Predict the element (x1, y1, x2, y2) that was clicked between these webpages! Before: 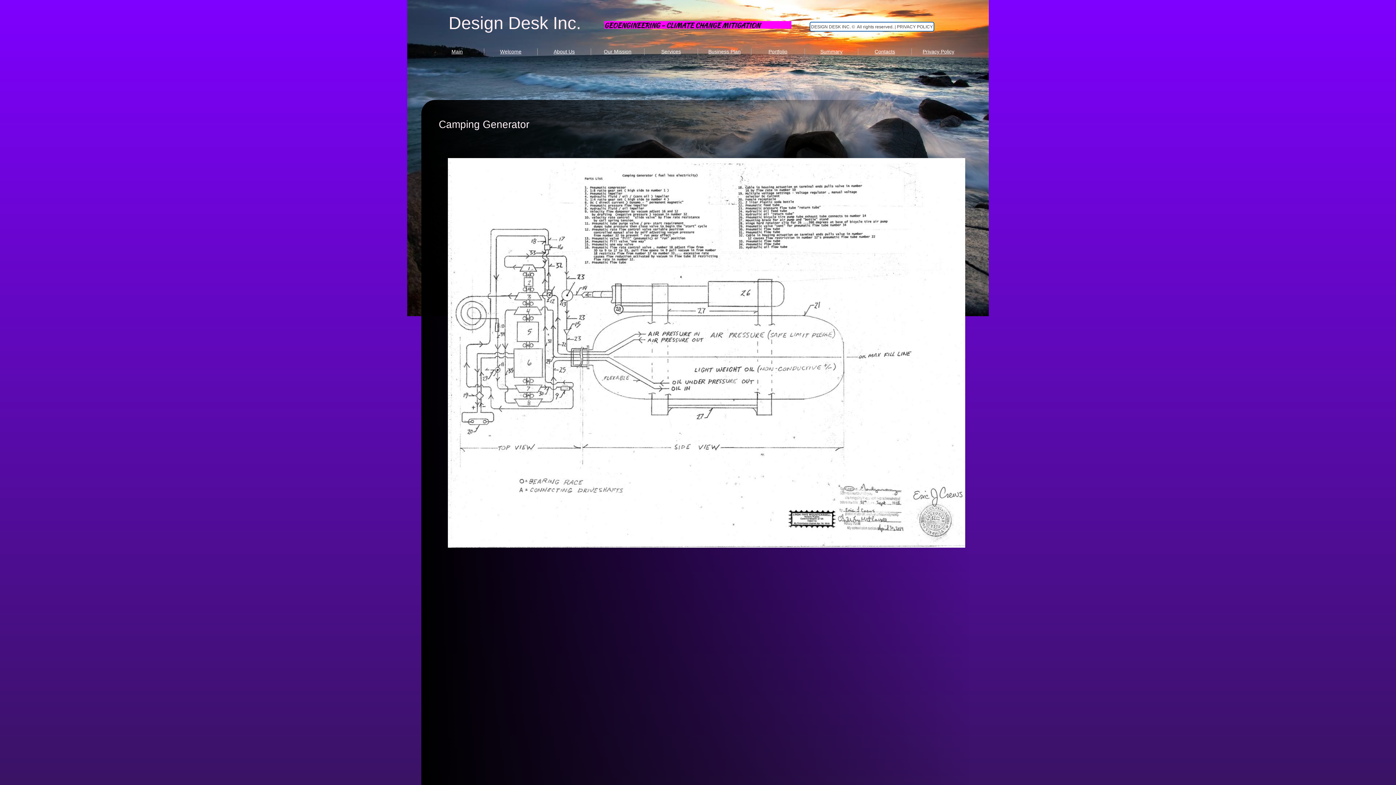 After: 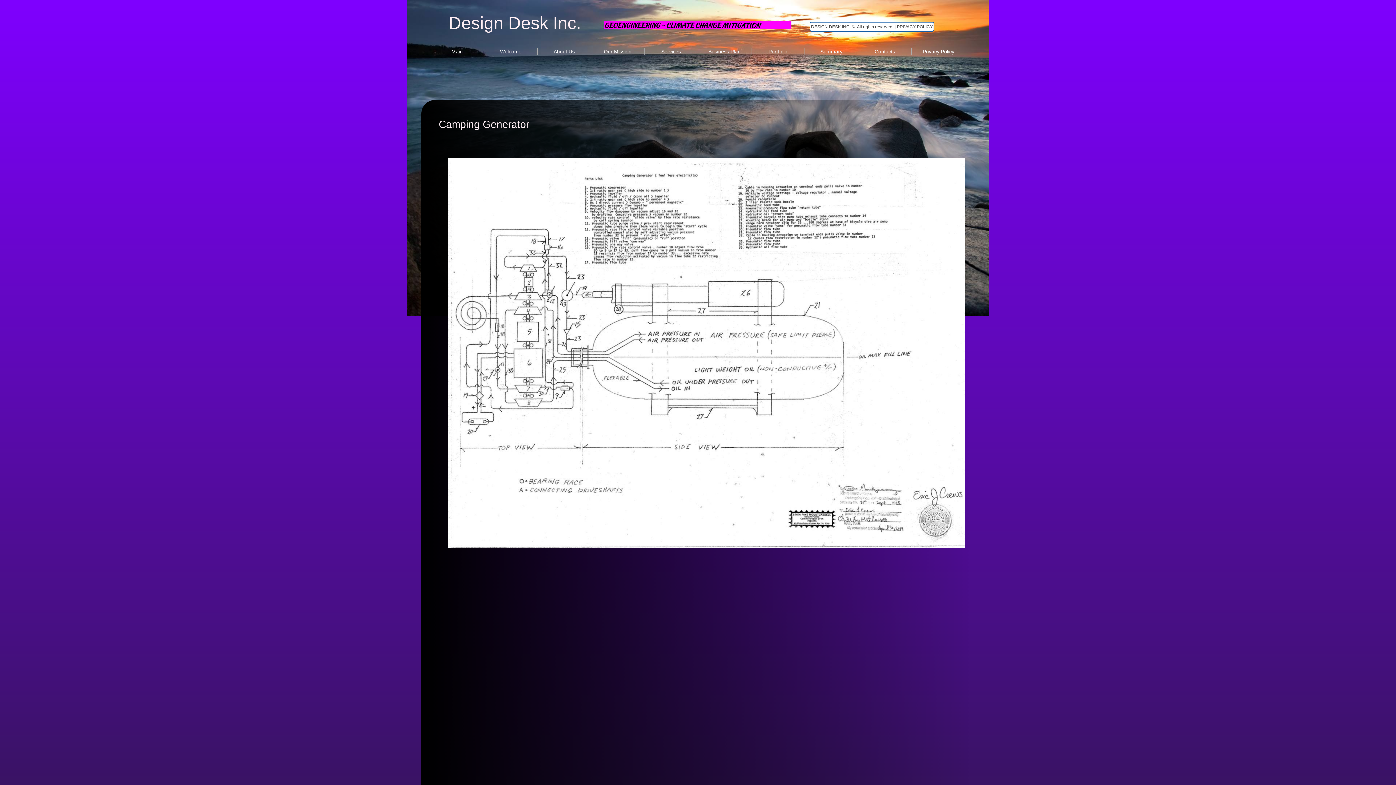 Action: bbox: (809, 21, 934, 31) label:  DESIGN DESK INC. ©  All rights reserved. | PRIVACY POLICY 
